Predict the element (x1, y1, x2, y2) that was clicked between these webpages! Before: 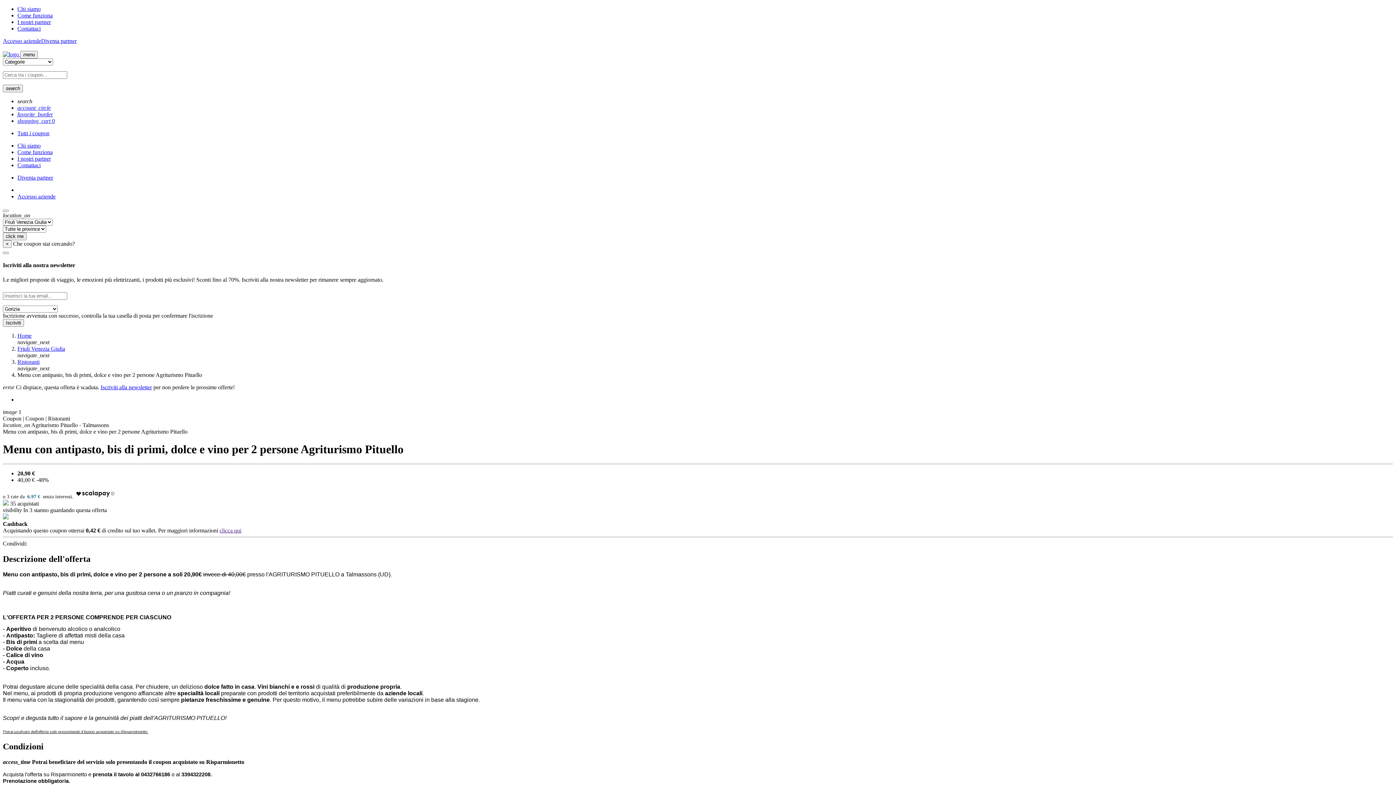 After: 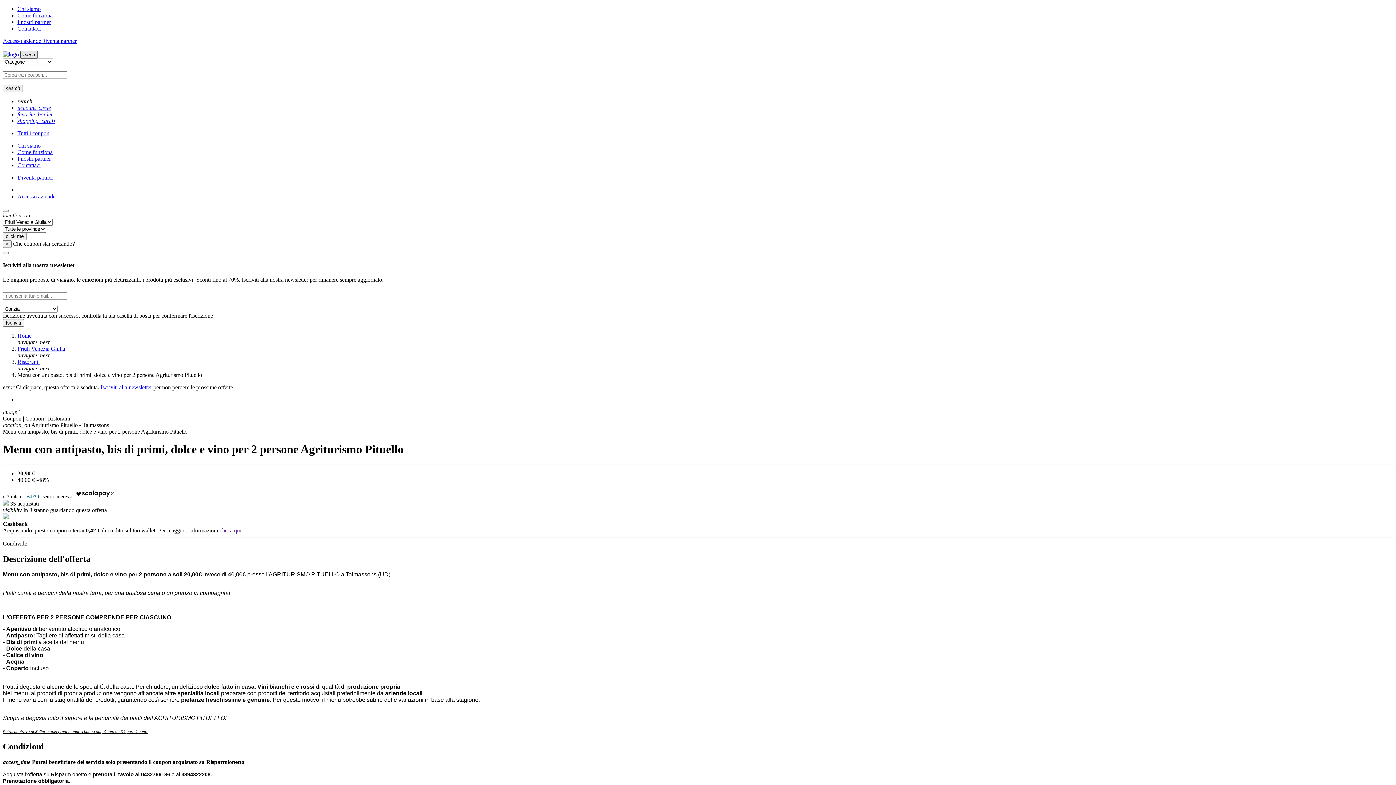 Action: bbox: (20, 50, 37, 58) label: menu